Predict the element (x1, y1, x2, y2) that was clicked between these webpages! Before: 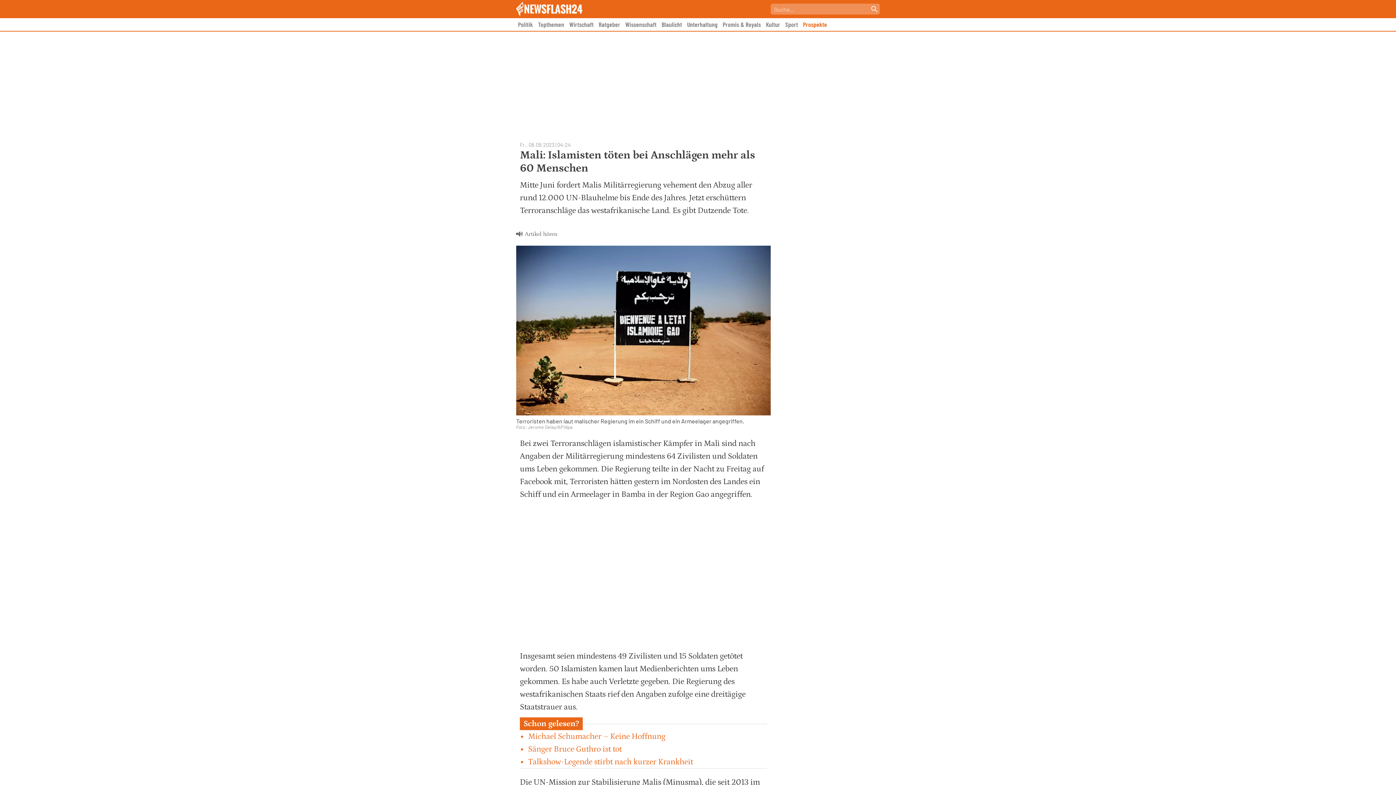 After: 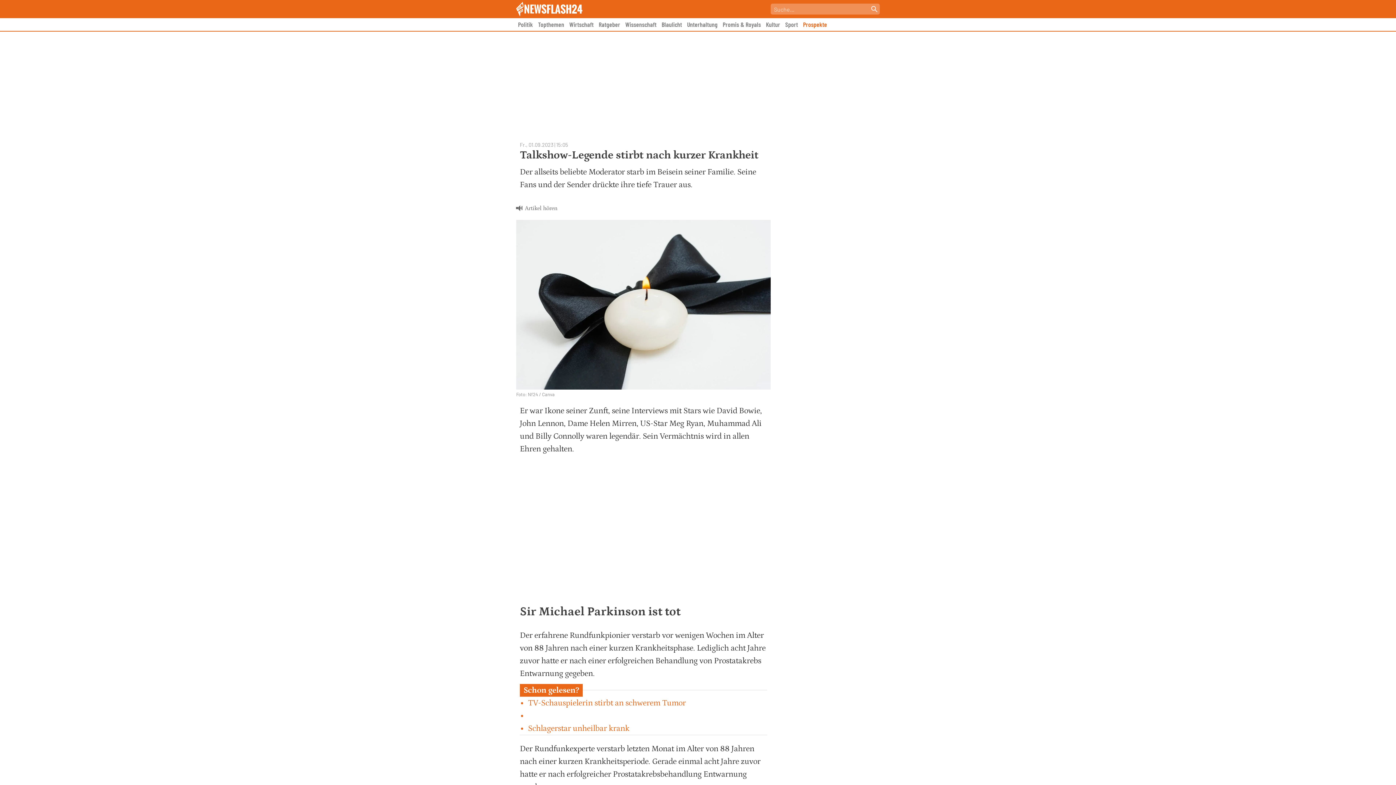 Action: label: Talkshow-Legende stirbt nach kurzer Krankheit bbox: (528, 757, 693, 766)